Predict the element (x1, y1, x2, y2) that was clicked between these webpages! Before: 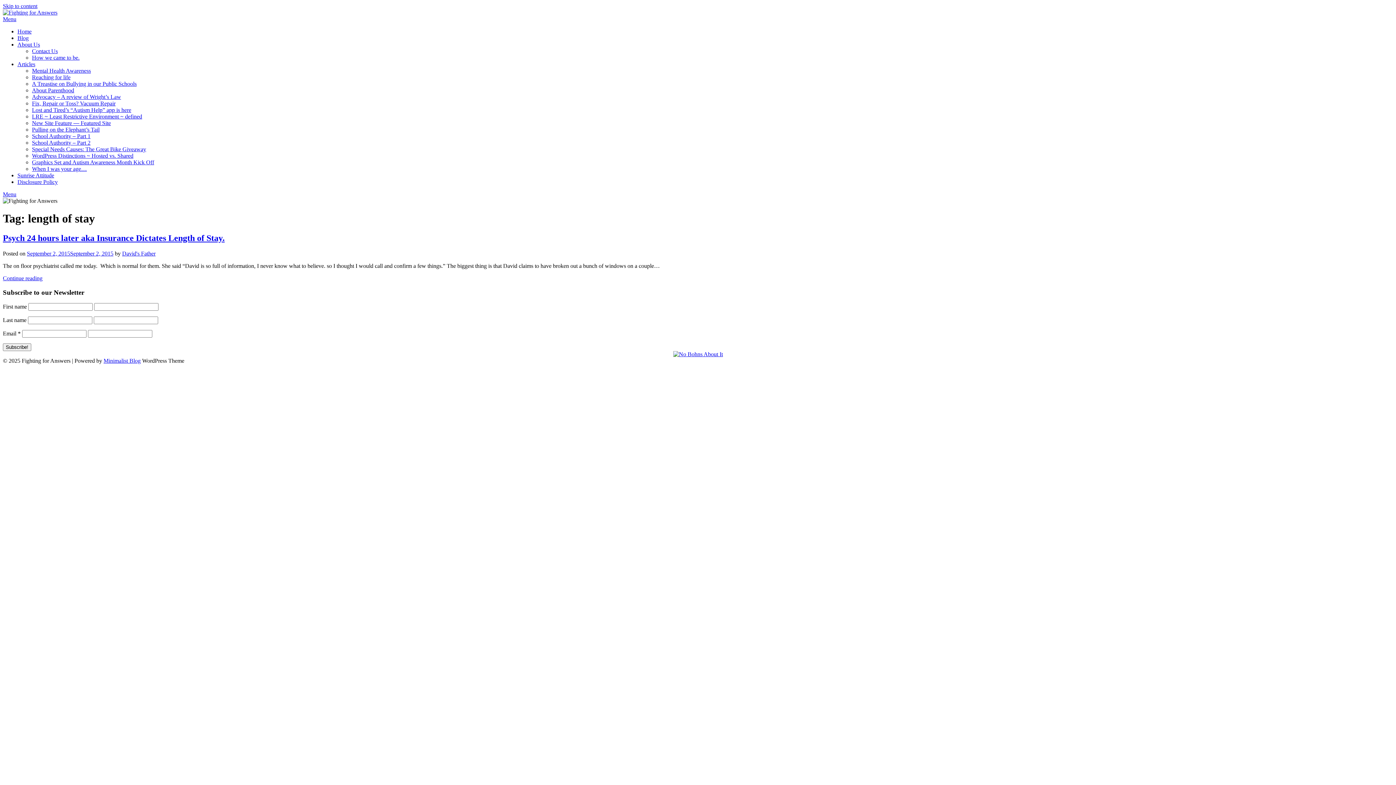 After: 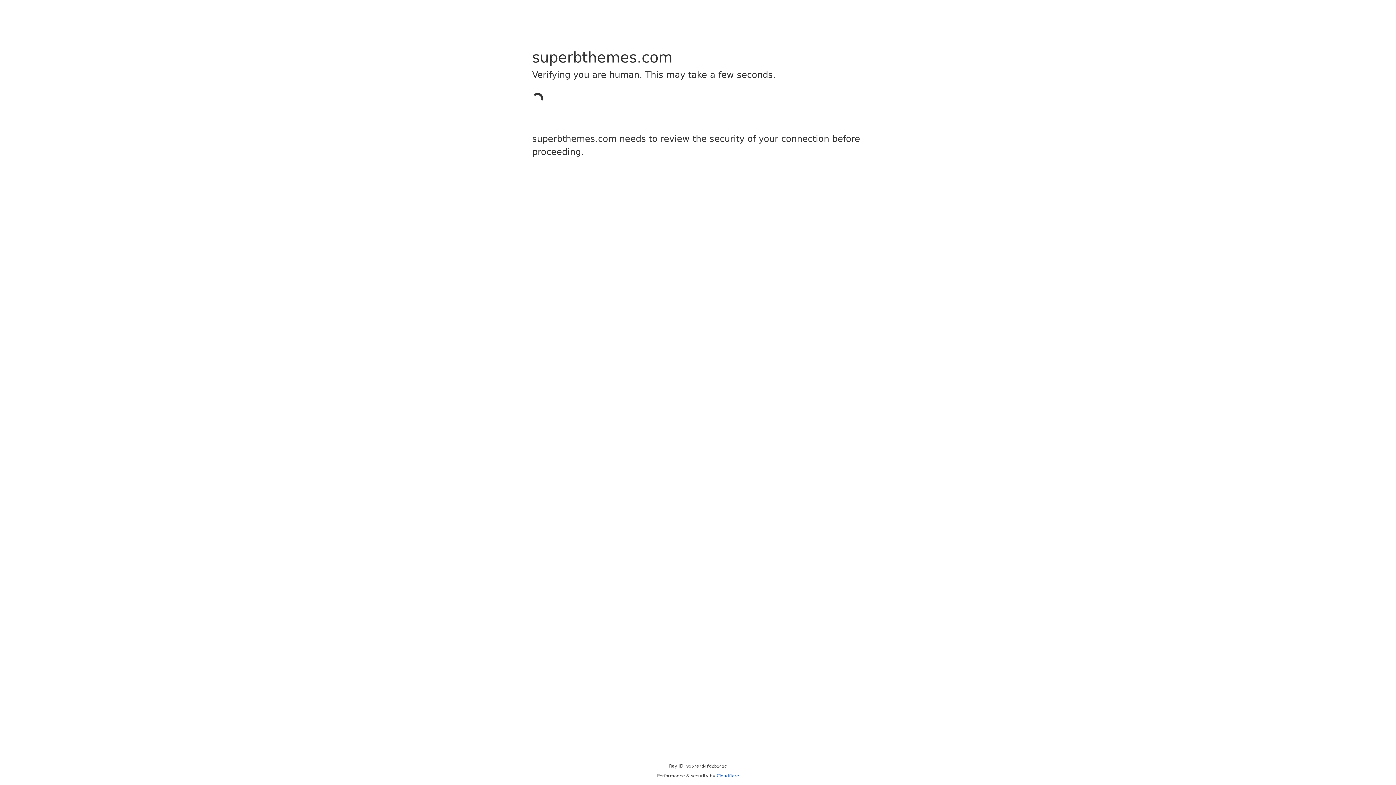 Action: bbox: (103, 357, 140, 364) label: Minimalist Blog